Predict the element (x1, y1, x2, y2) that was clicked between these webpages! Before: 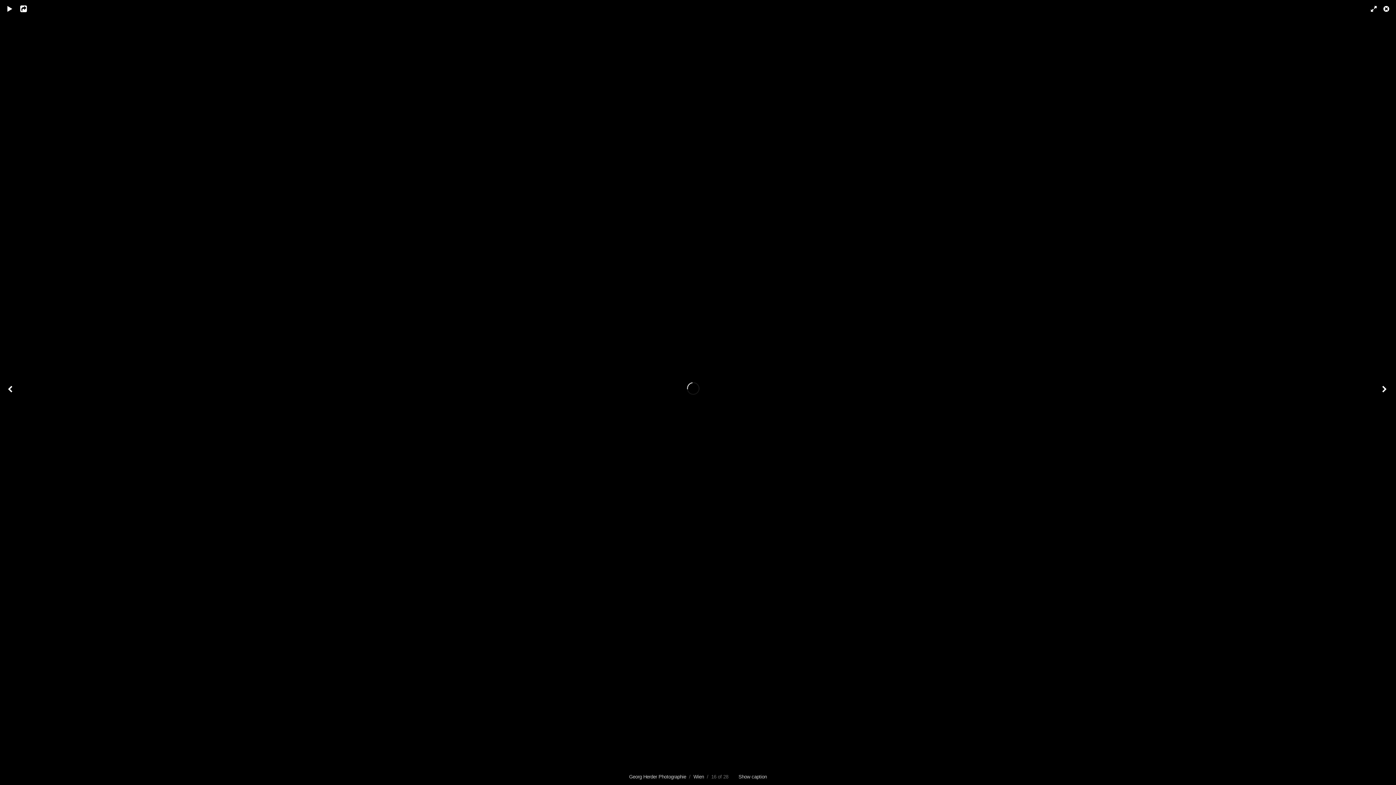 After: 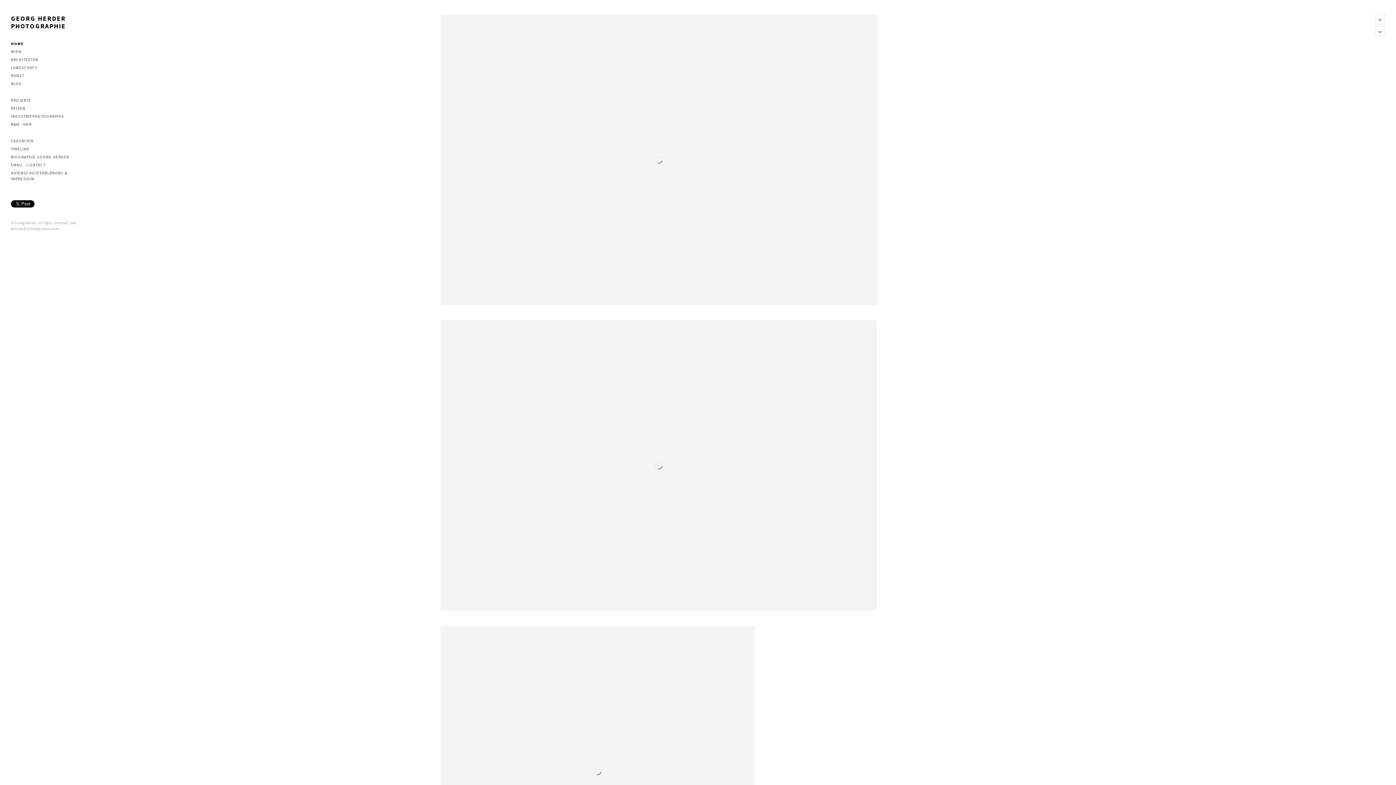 Action: bbox: (629, 774, 686, 780) label: Georg Herder Photographie